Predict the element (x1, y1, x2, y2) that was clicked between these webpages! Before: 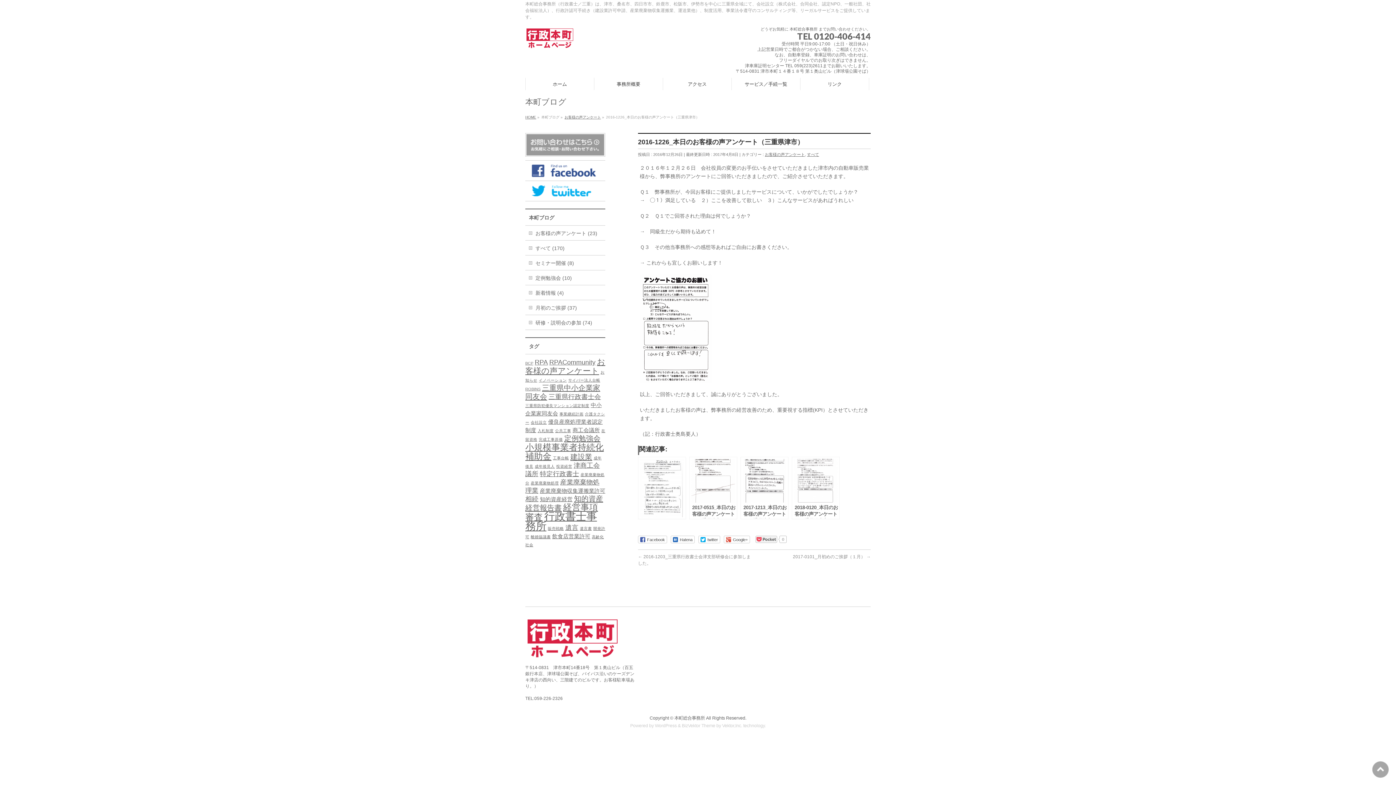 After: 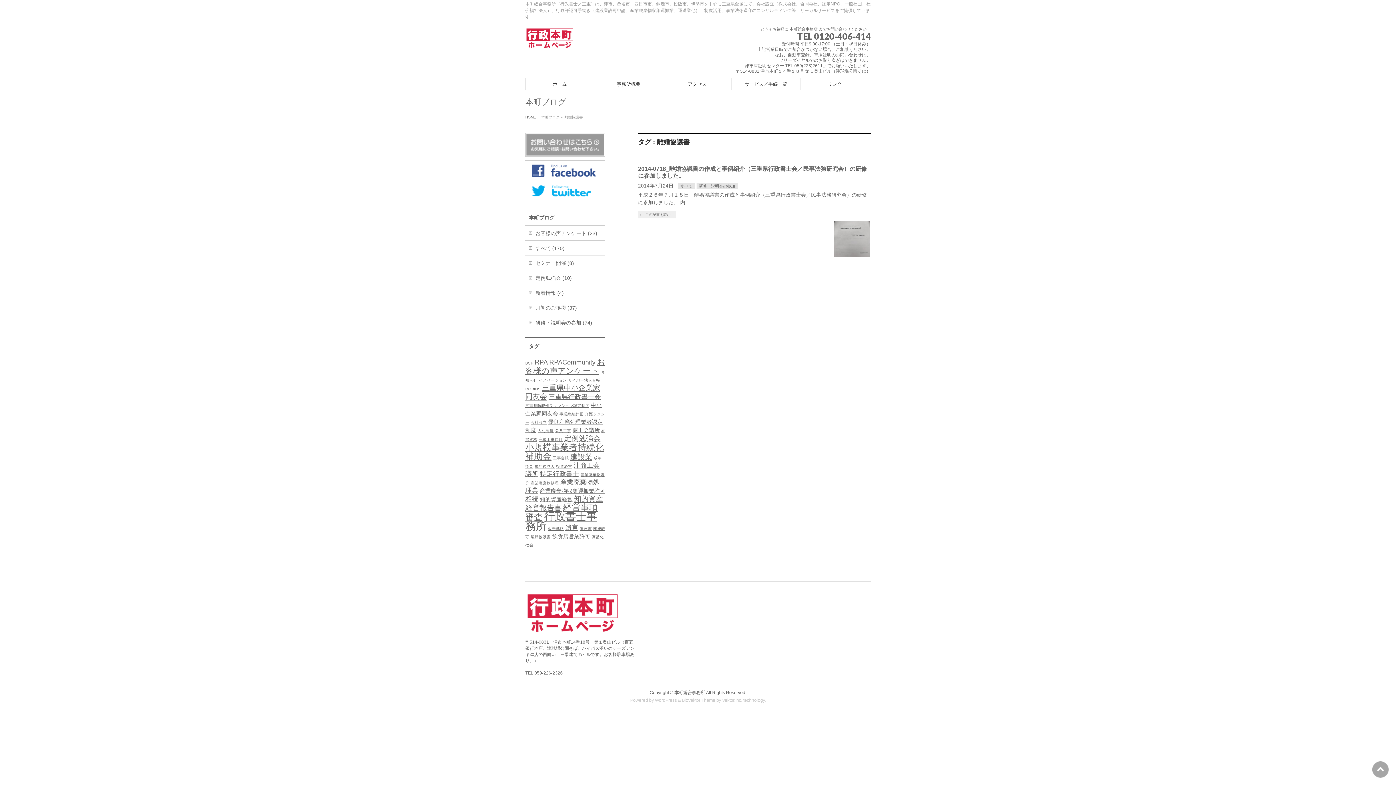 Action: label: 離婚協議書 bbox: (530, 534, 550, 539)